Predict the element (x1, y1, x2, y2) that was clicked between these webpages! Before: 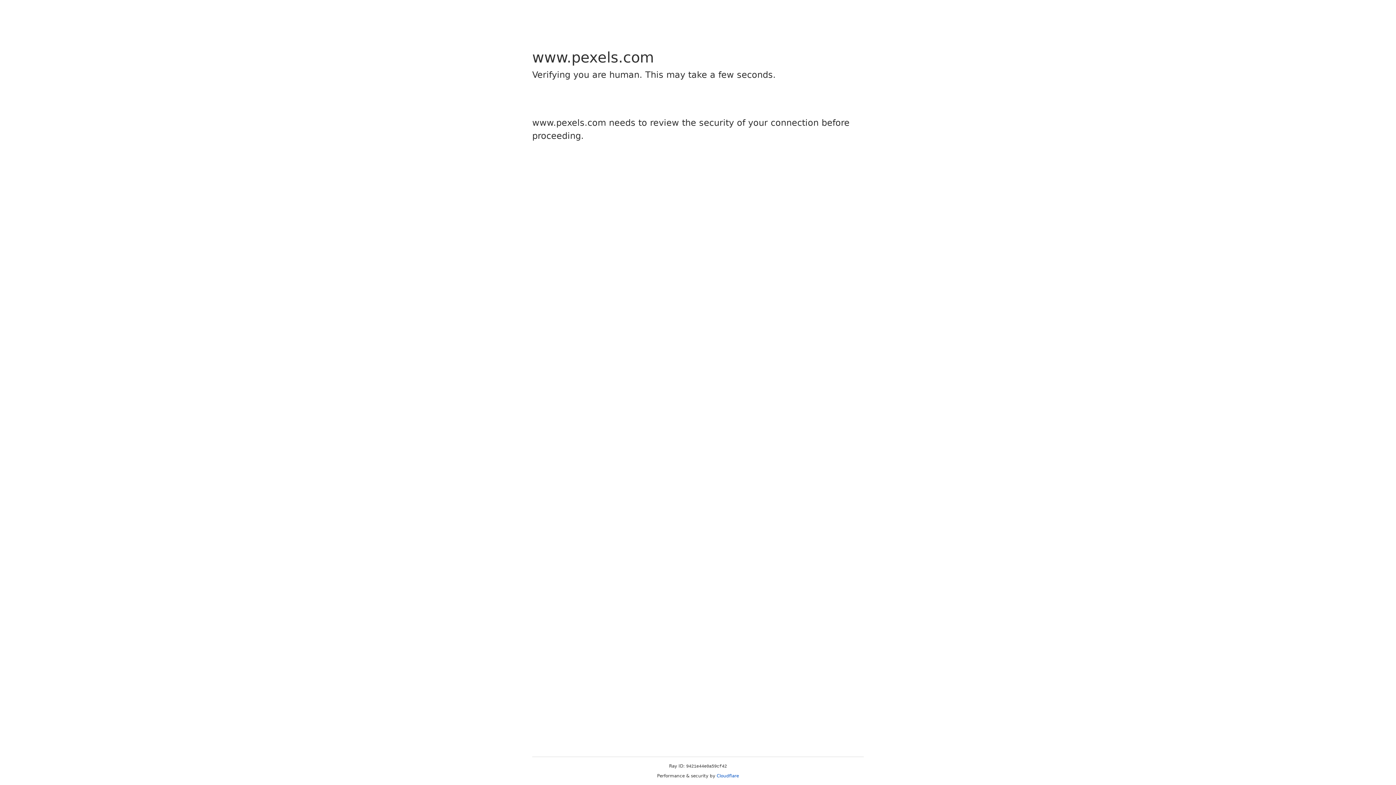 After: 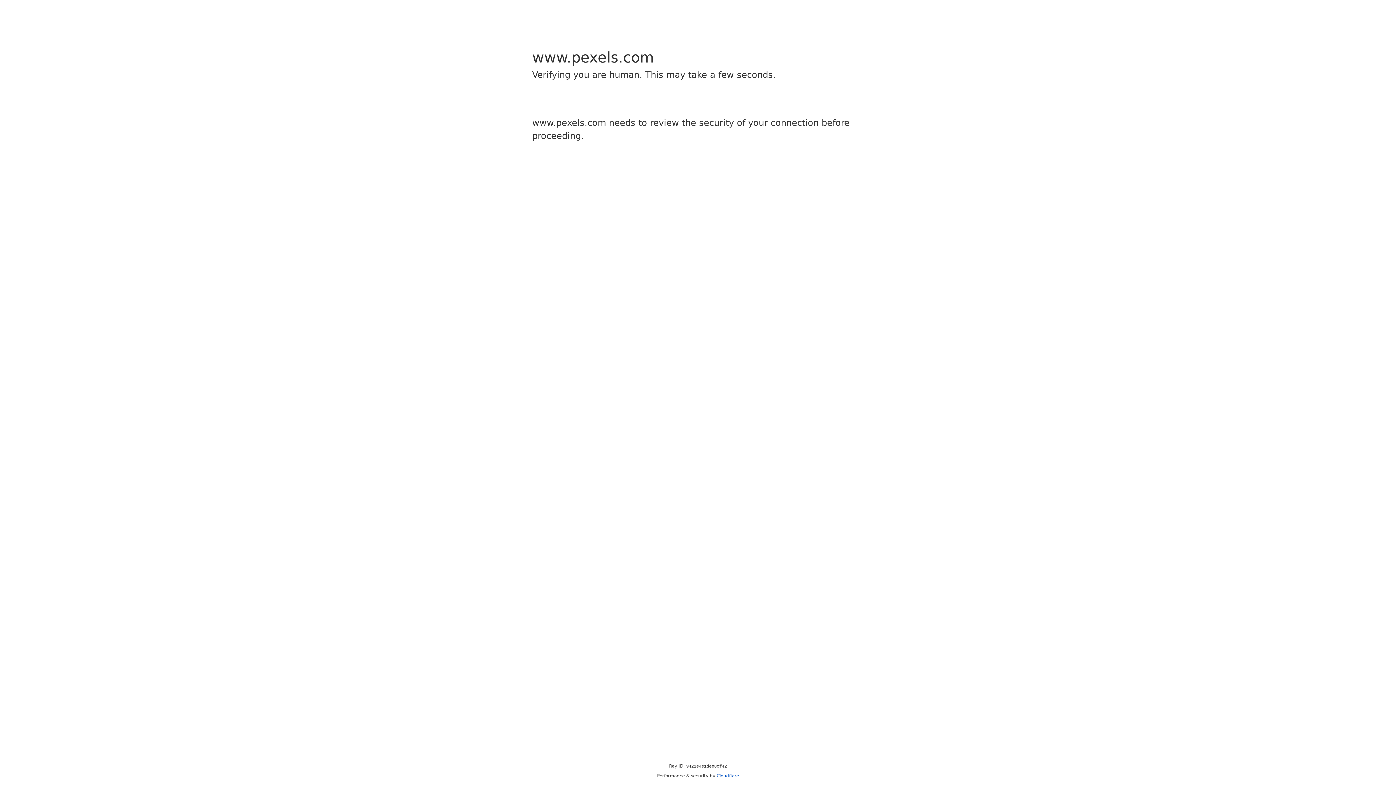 Action: label: Cloudflare bbox: (716, 773, 739, 778)